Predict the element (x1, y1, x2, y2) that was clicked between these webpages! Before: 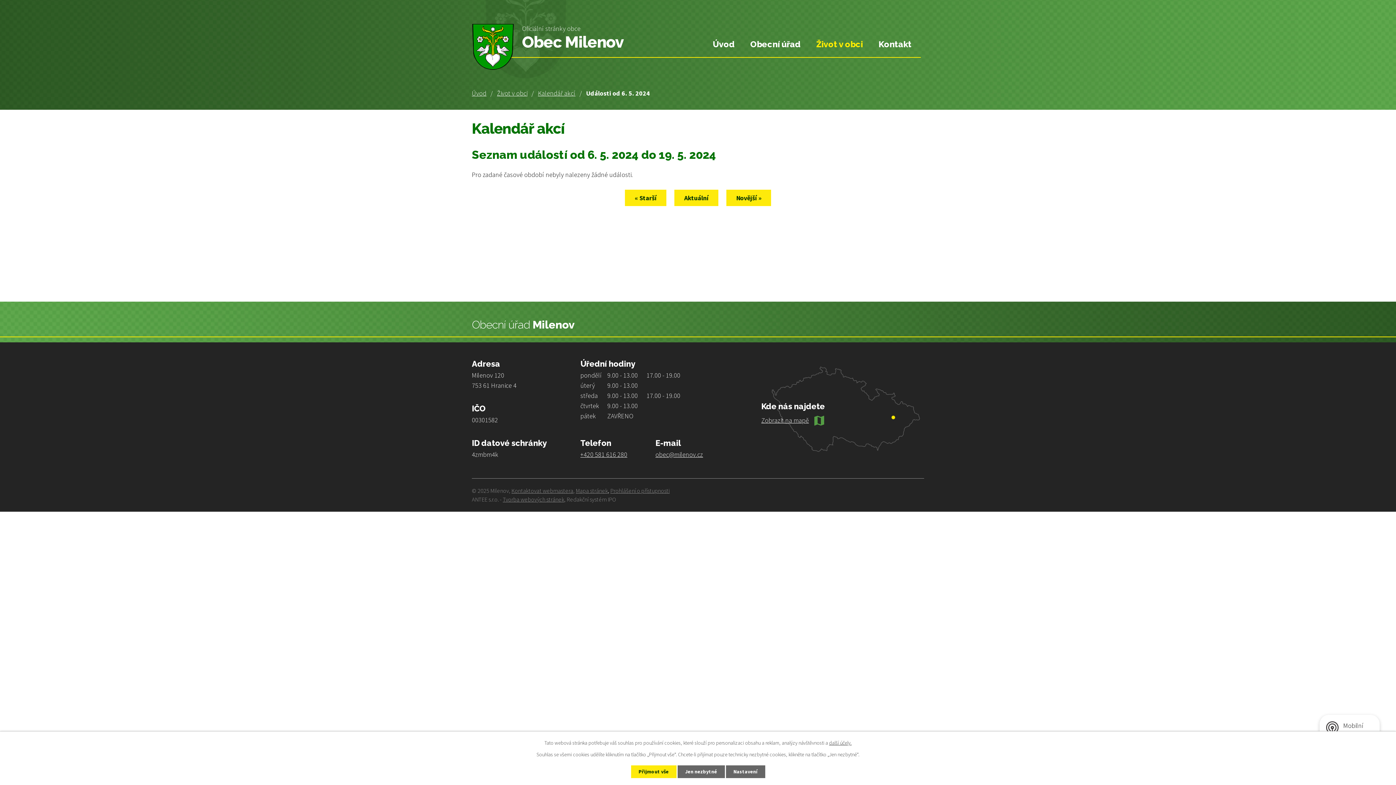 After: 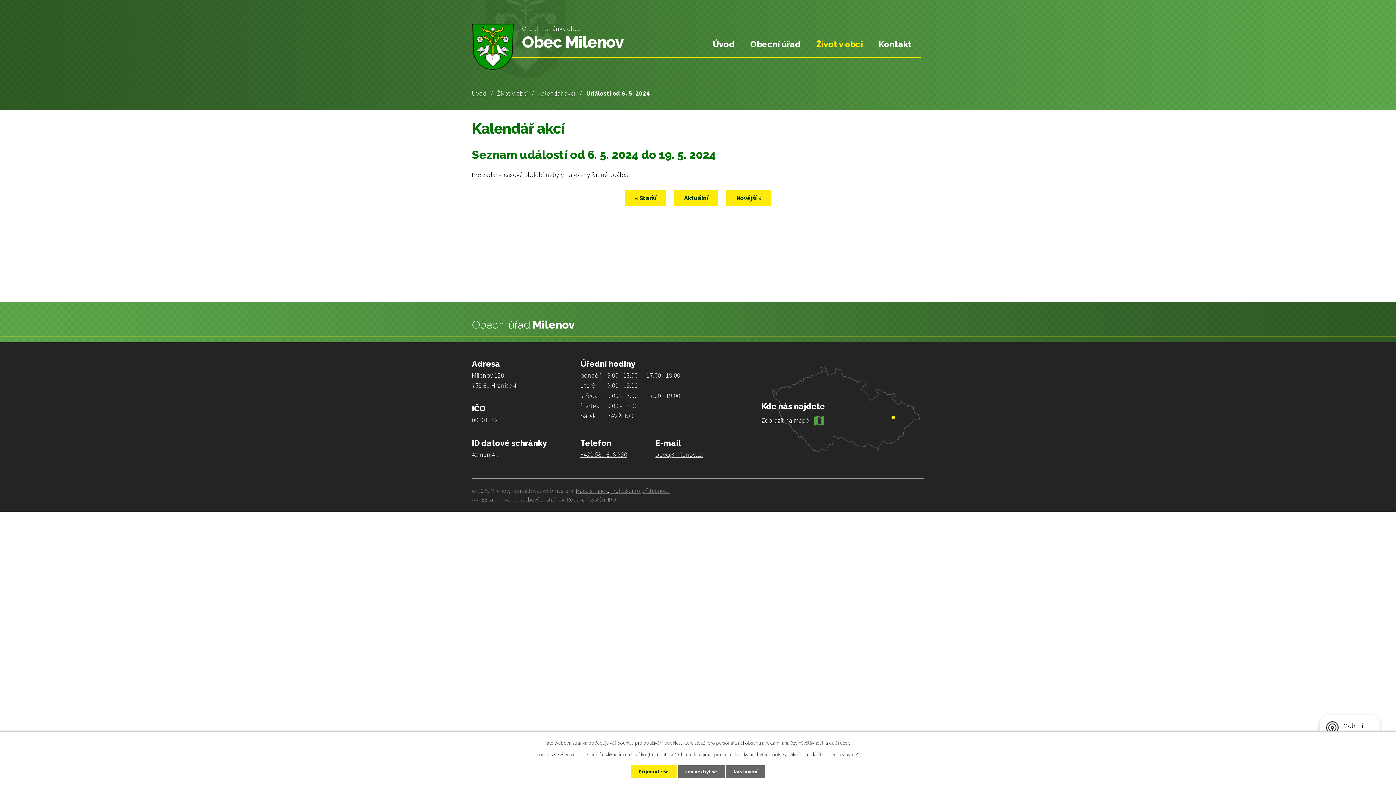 Action: bbox: (511, 487, 573, 494) label: Kontaktovat webmastera